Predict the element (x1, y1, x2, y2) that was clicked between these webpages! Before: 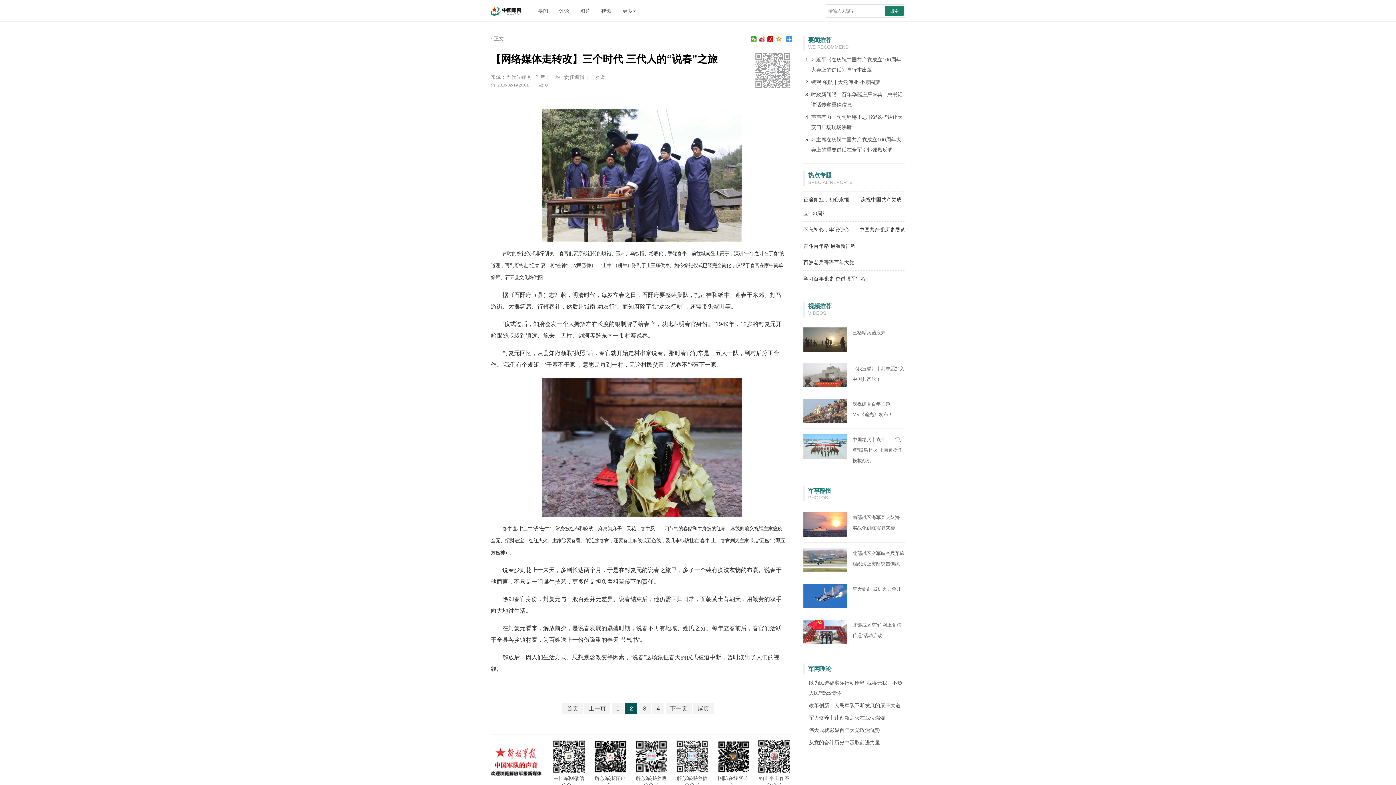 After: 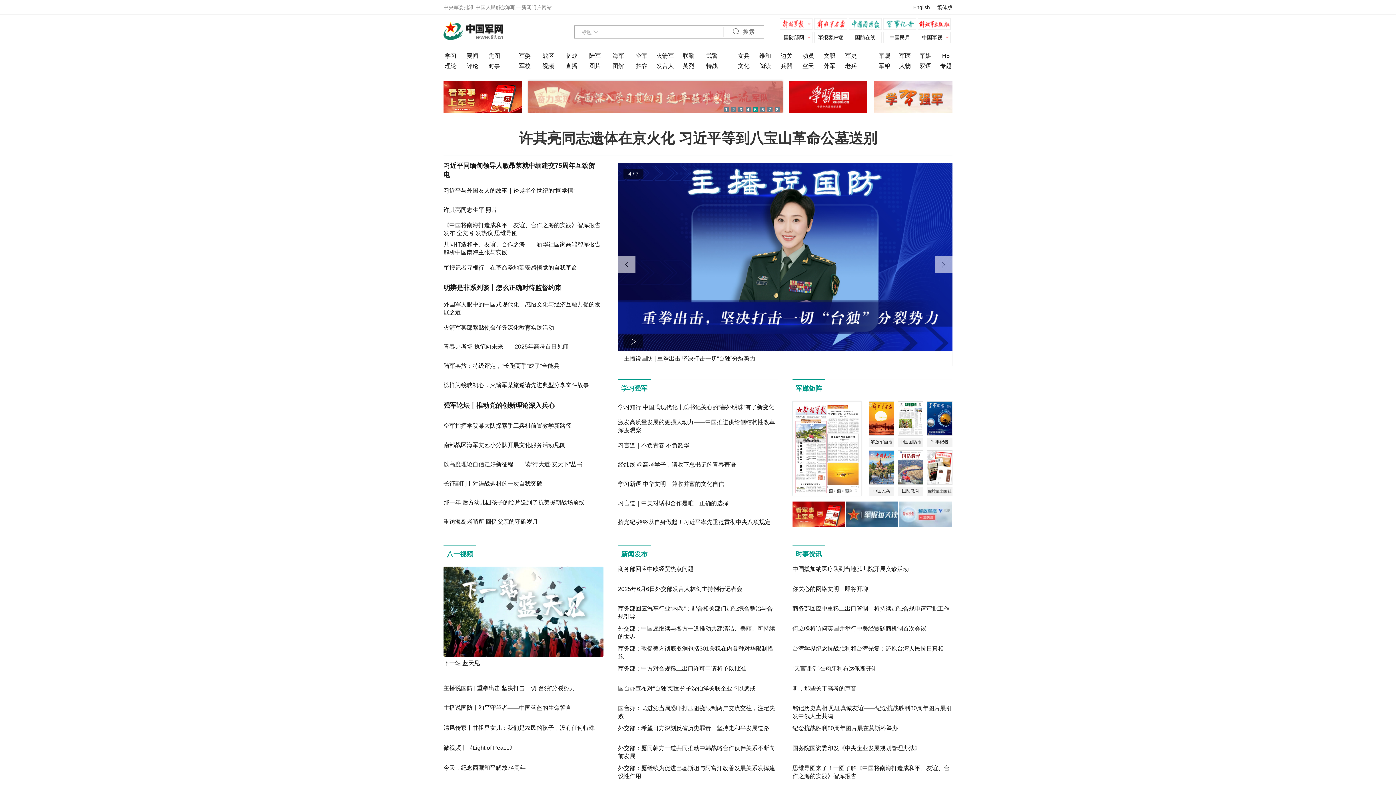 Action: bbox: (490, 6, 521, 15)